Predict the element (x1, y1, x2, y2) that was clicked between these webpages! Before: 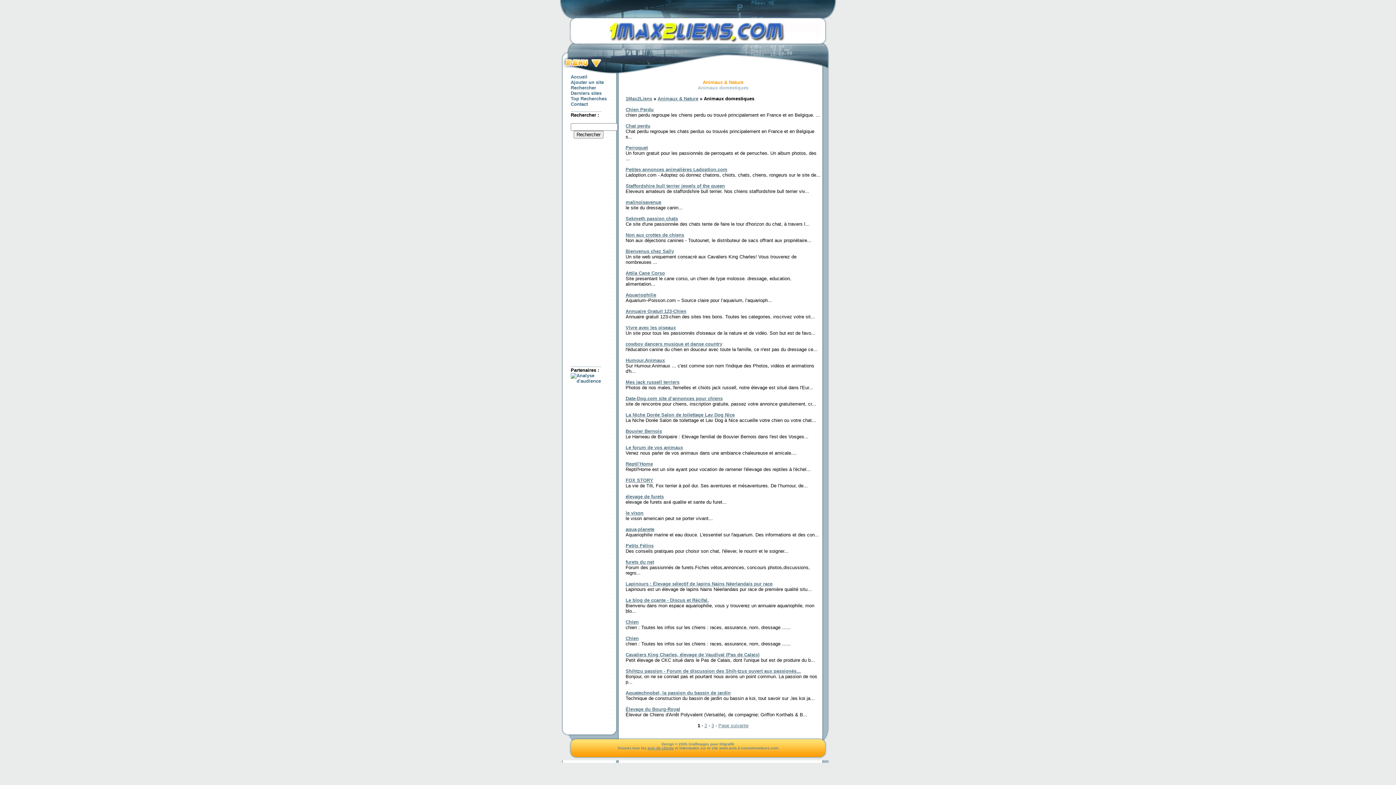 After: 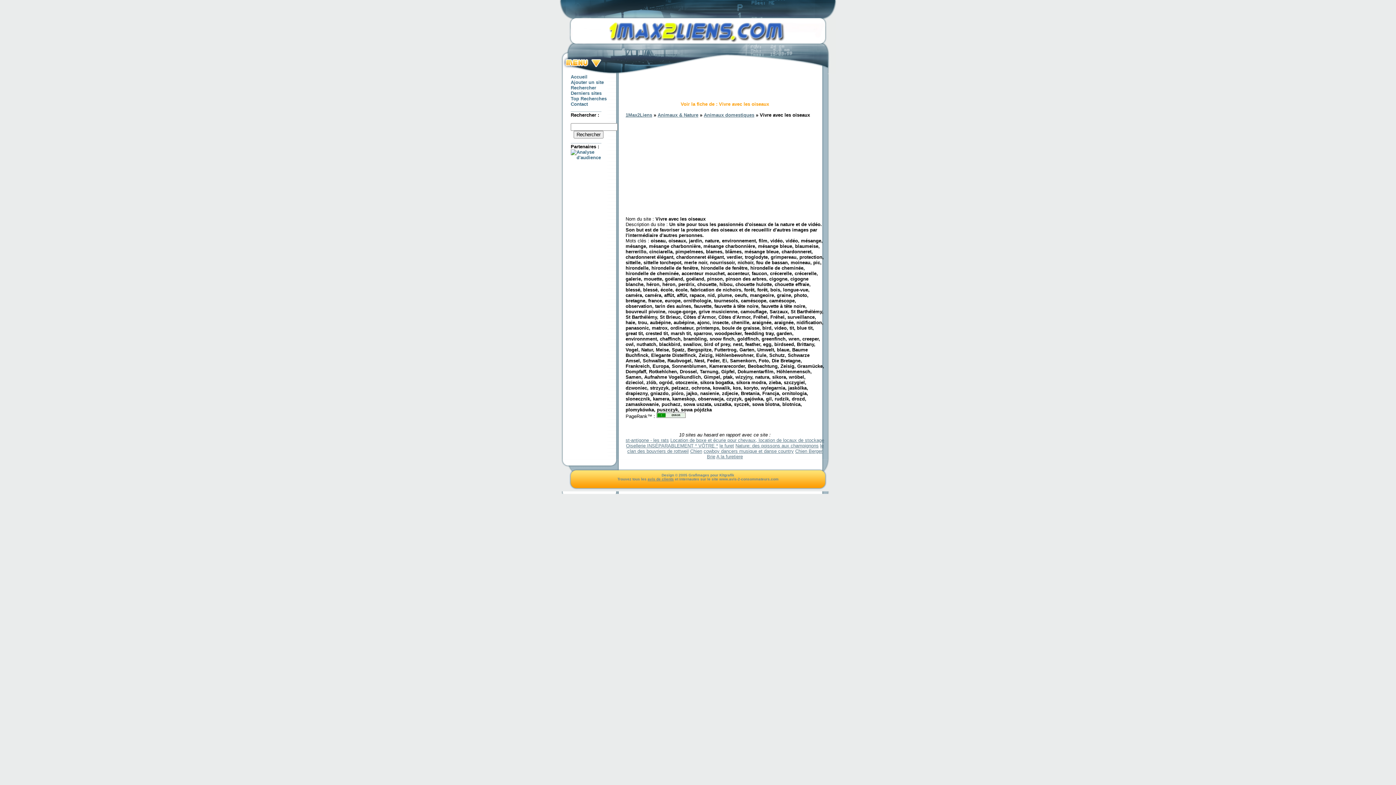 Action: bbox: (625, 325, 676, 330) label: Vivre avec les oiseaux